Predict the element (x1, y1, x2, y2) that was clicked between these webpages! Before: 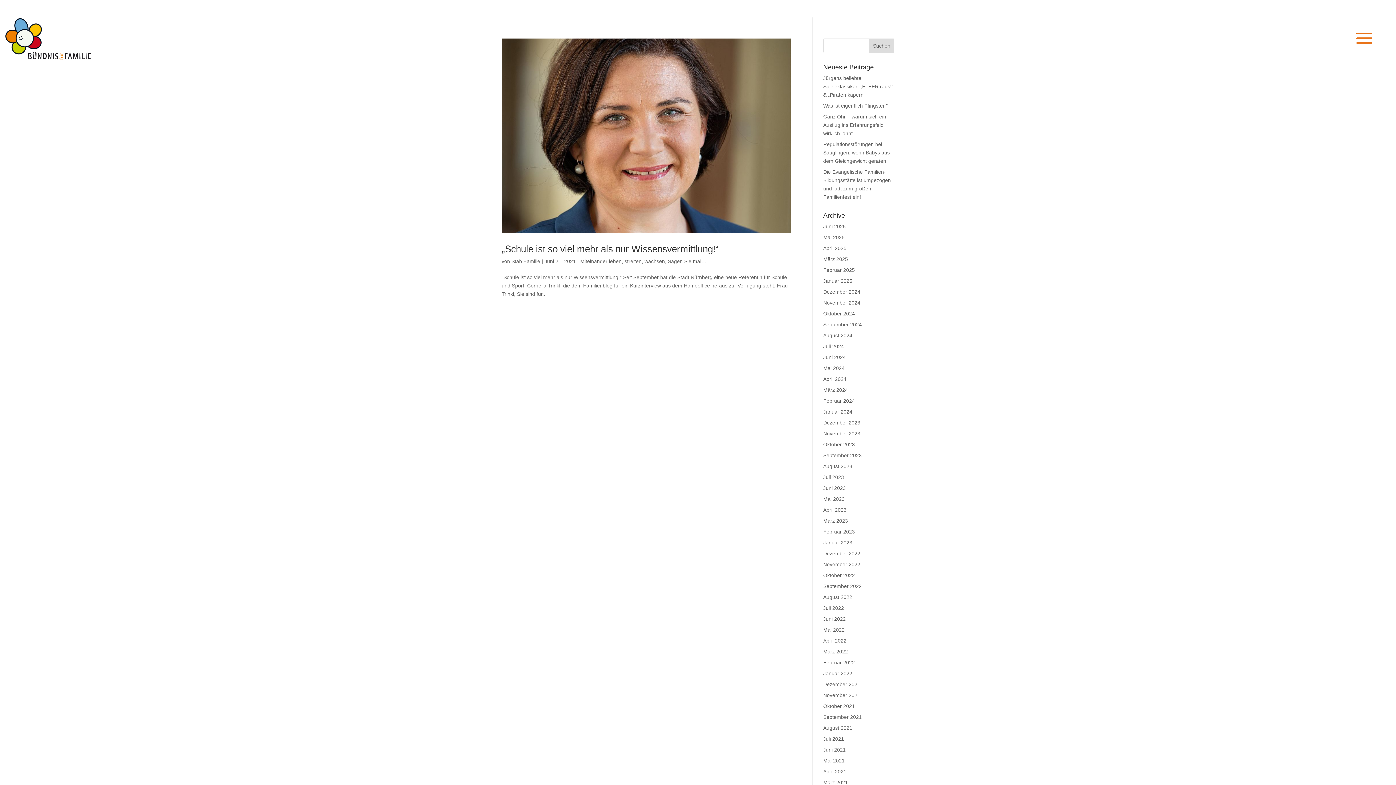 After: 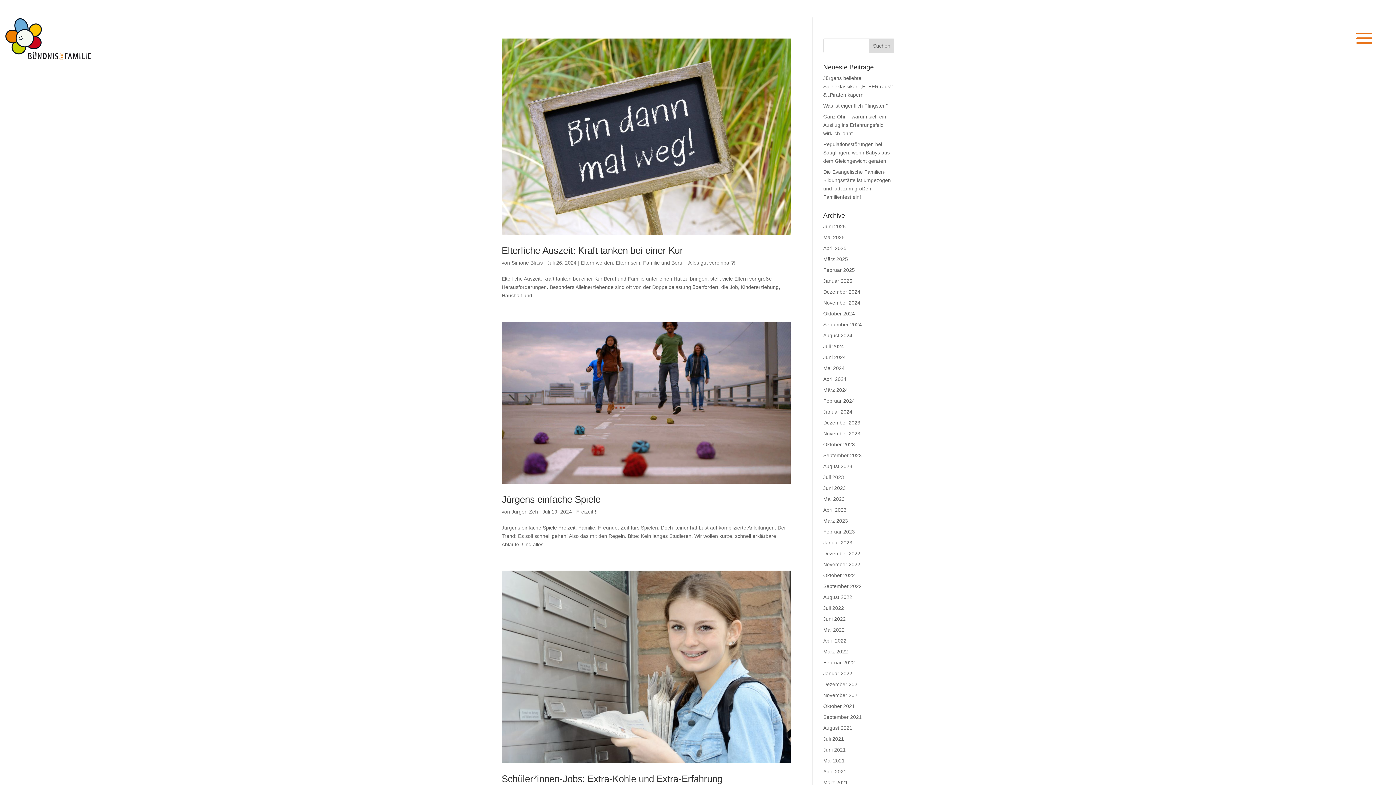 Action: bbox: (823, 343, 844, 349) label: Juli 2024